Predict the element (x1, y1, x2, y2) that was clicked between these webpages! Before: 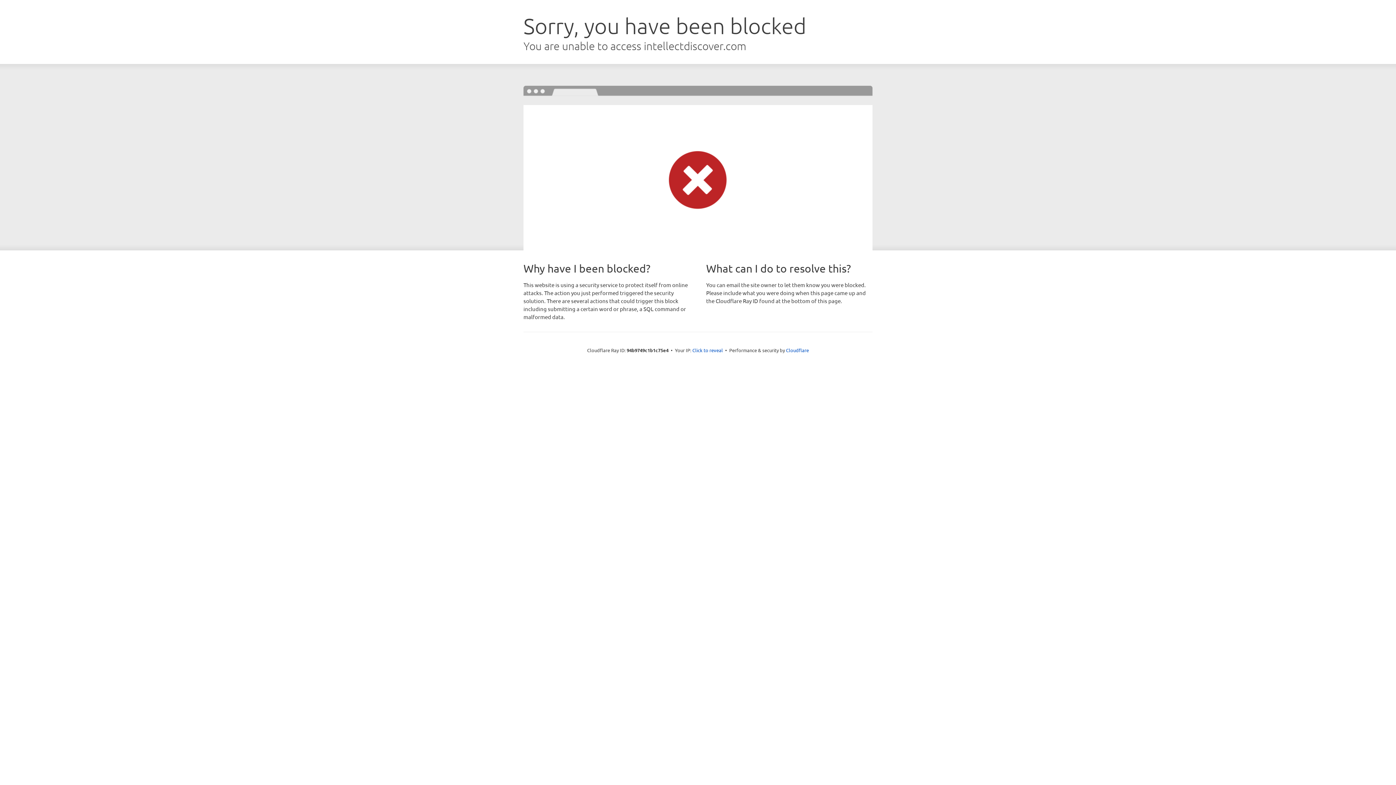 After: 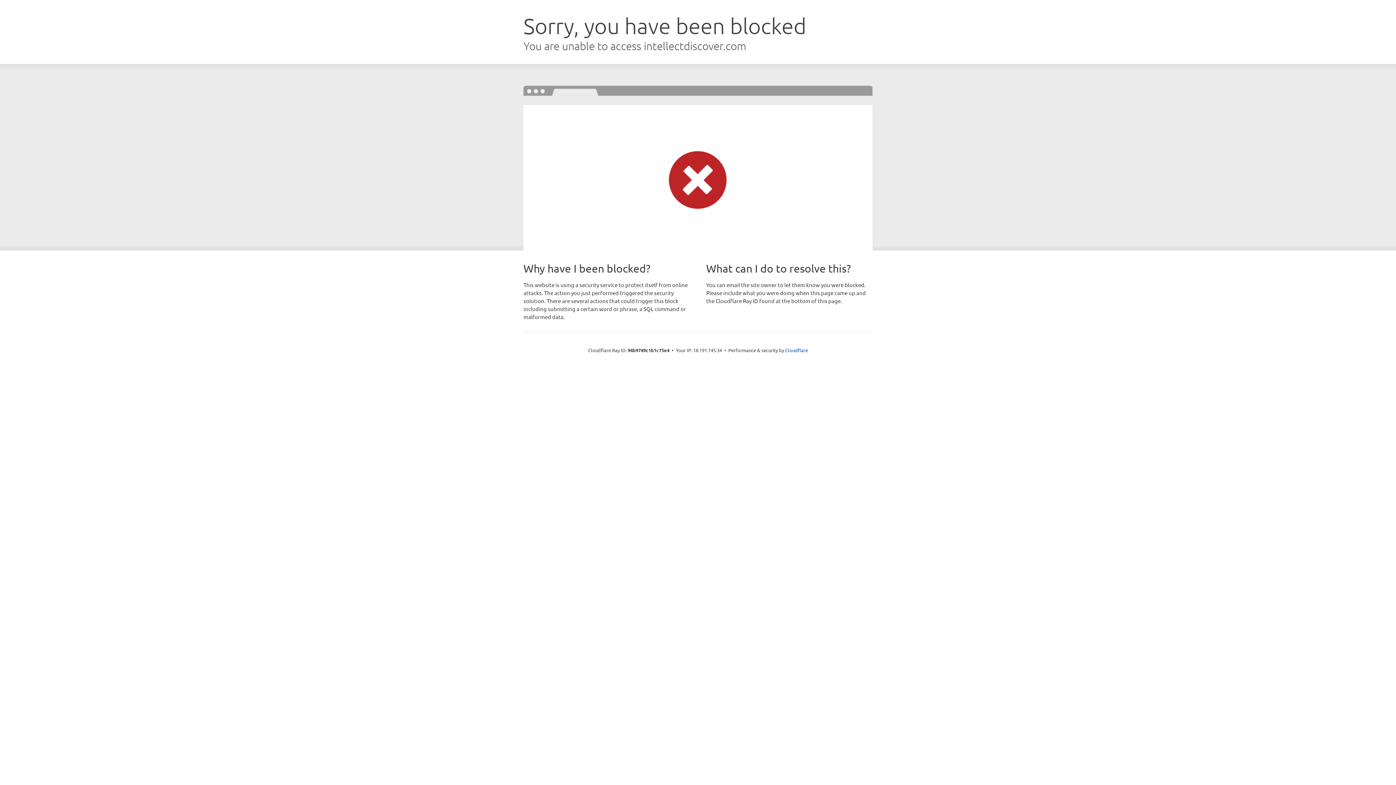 Action: bbox: (692, 346, 723, 353) label: Click to reveal